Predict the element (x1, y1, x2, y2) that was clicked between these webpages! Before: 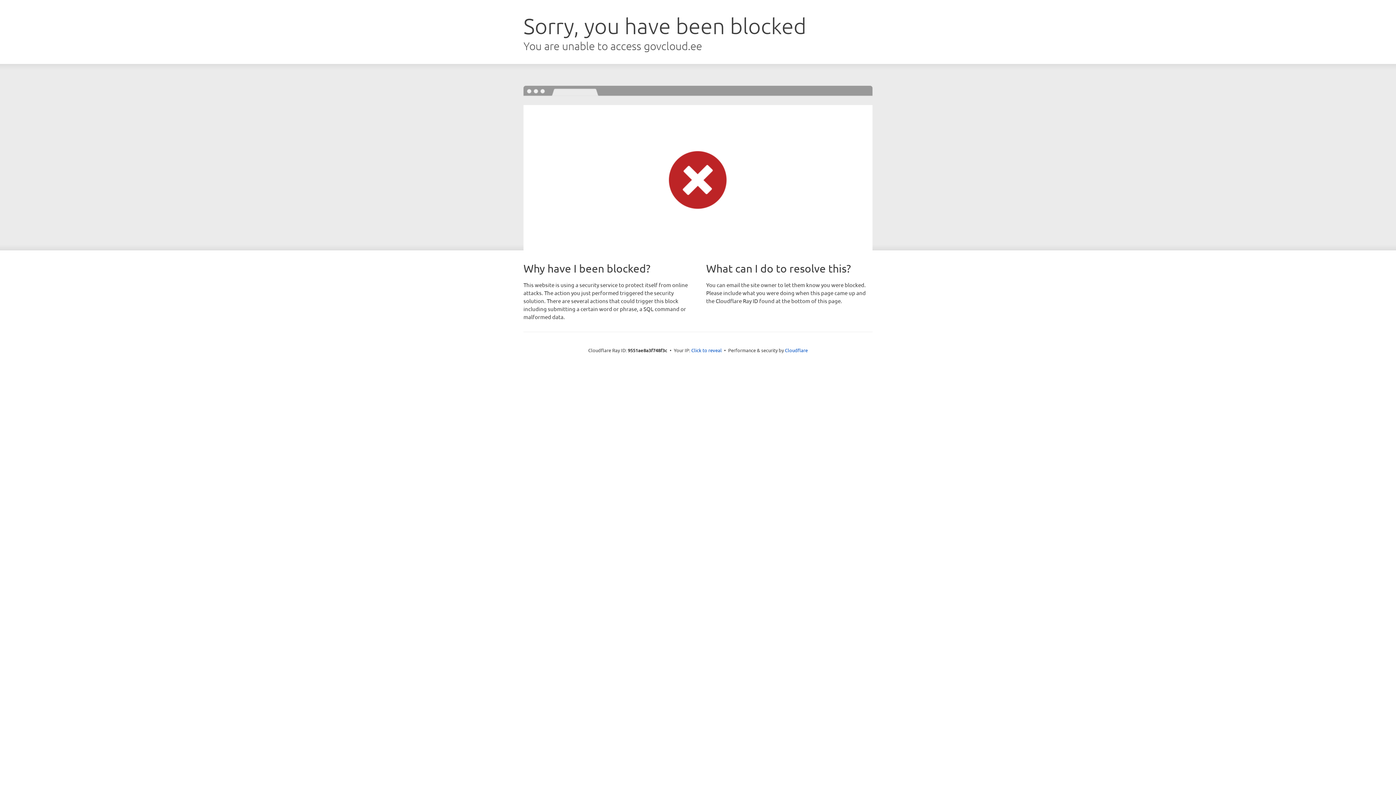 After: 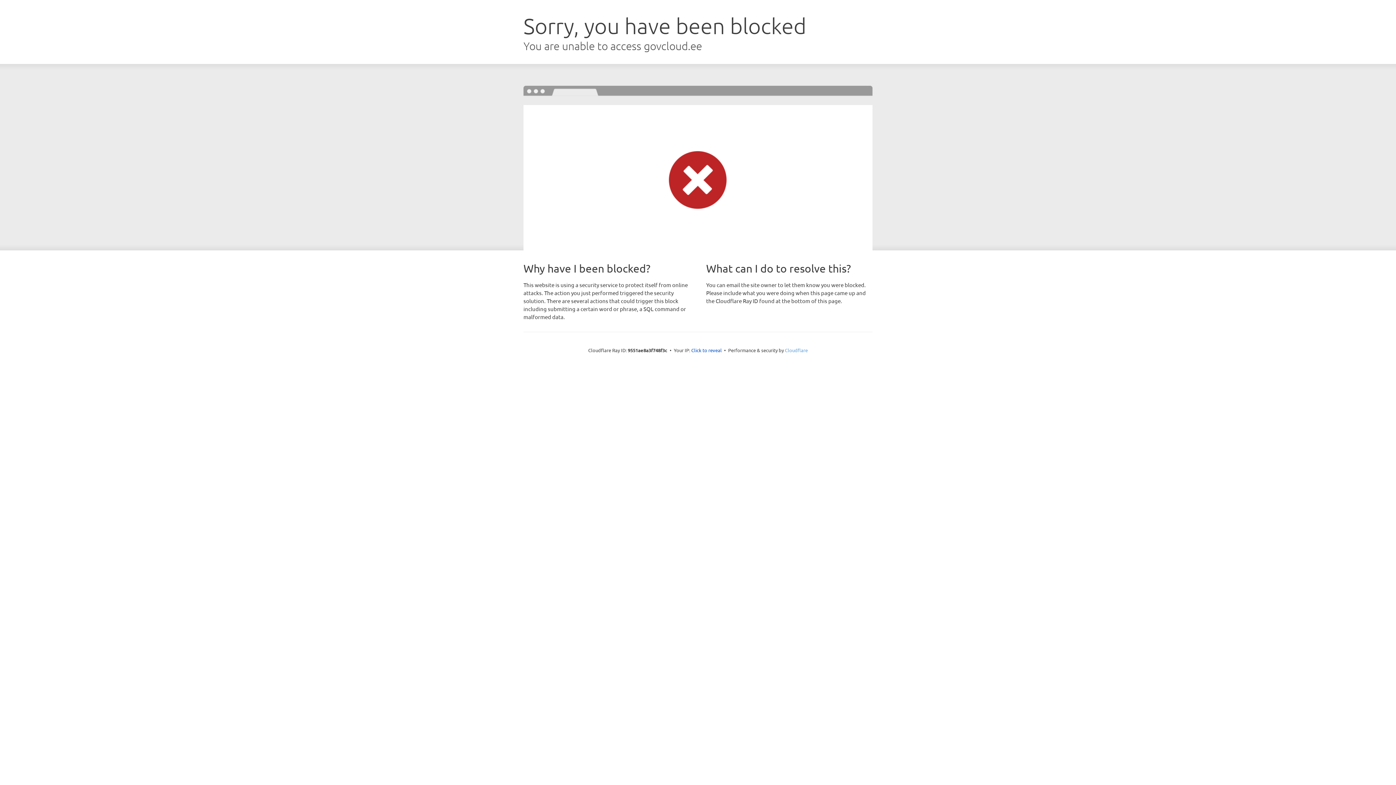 Action: bbox: (785, 347, 808, 353) label: Cloudflare